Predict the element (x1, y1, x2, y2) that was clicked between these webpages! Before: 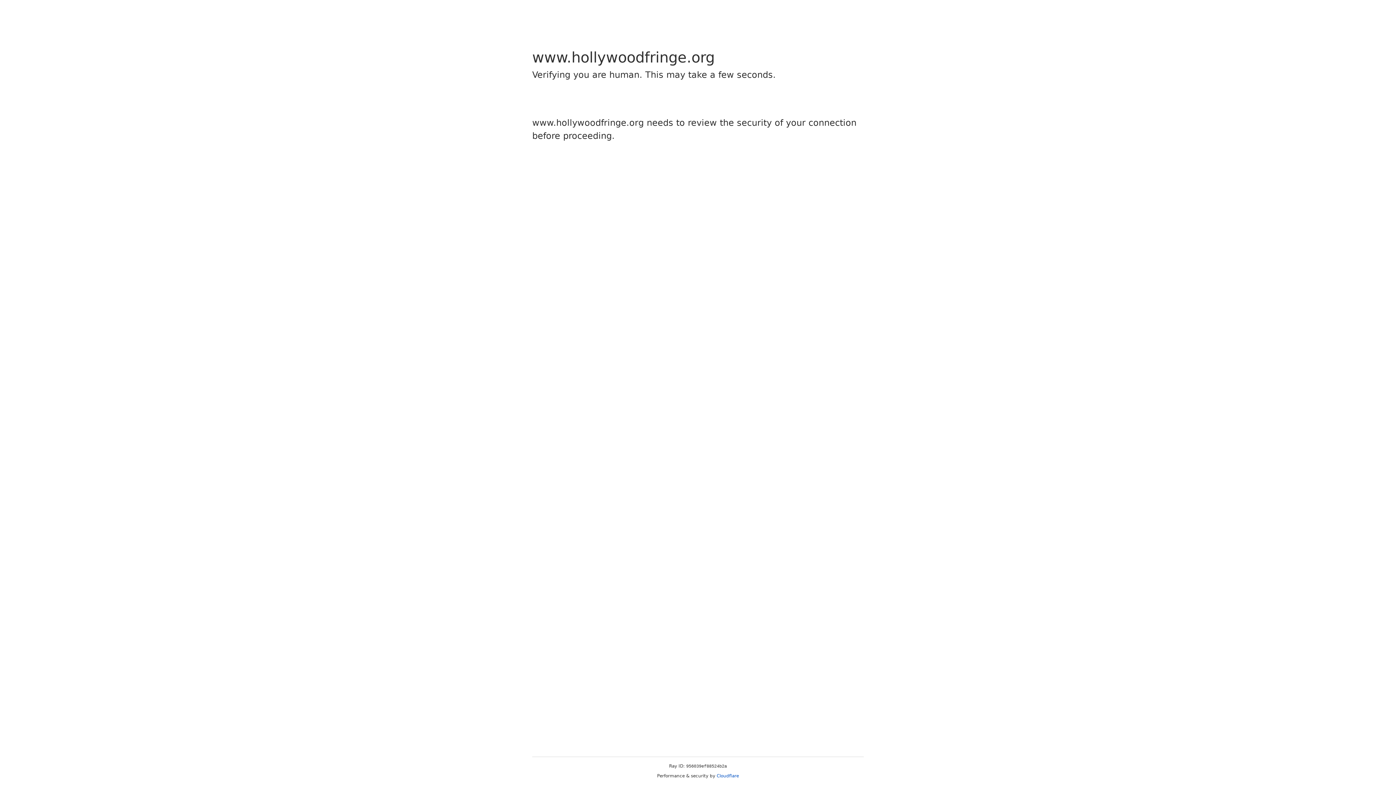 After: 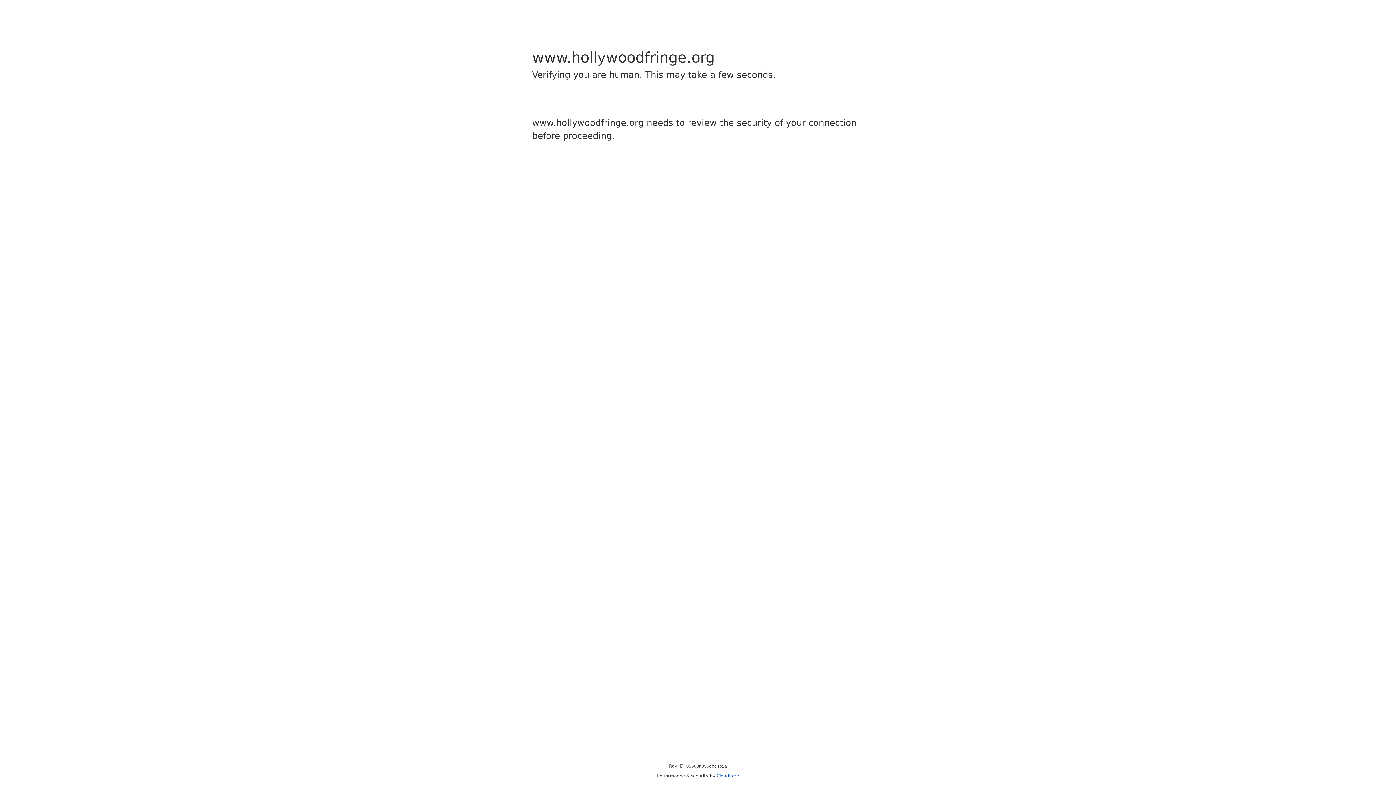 Action: bbox: (716, 773, 739, 778) label: Cloudflare